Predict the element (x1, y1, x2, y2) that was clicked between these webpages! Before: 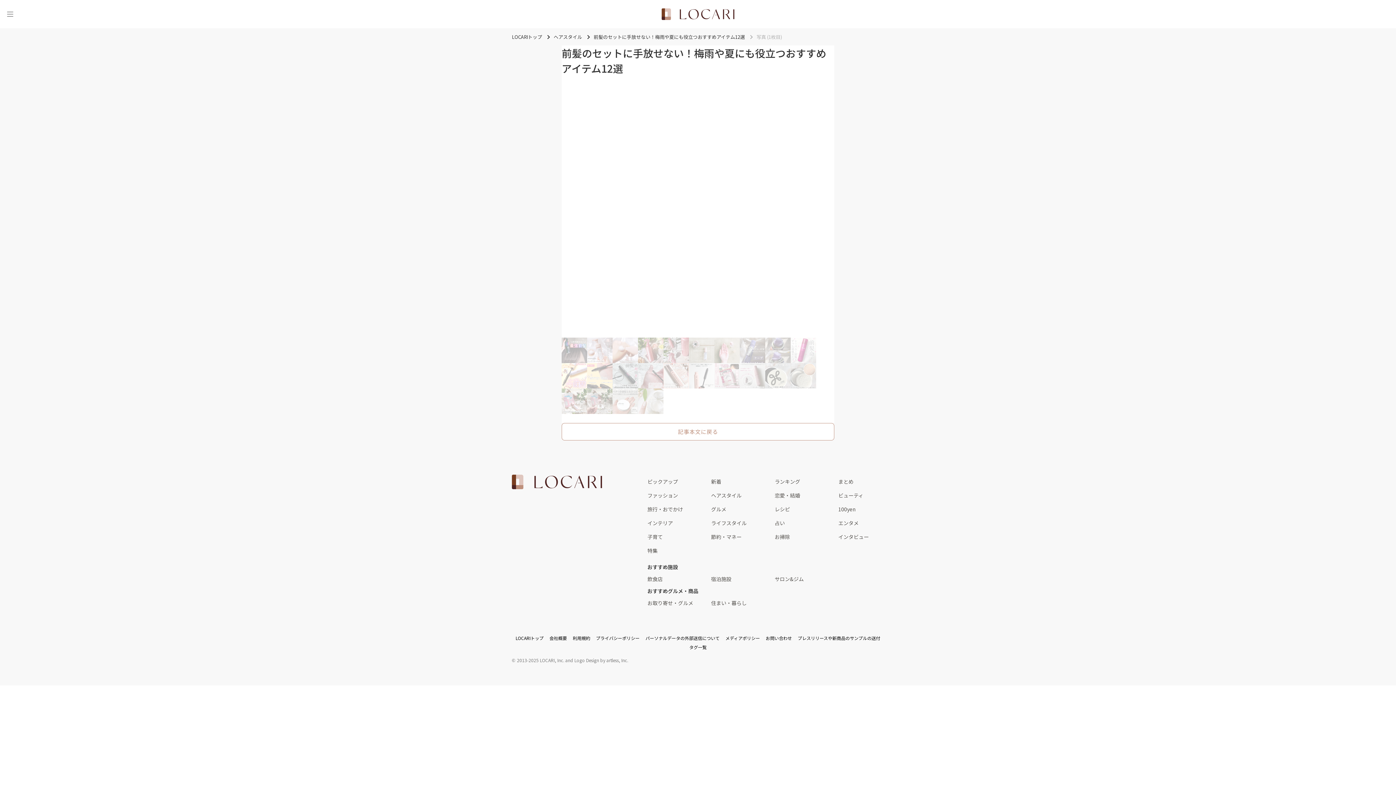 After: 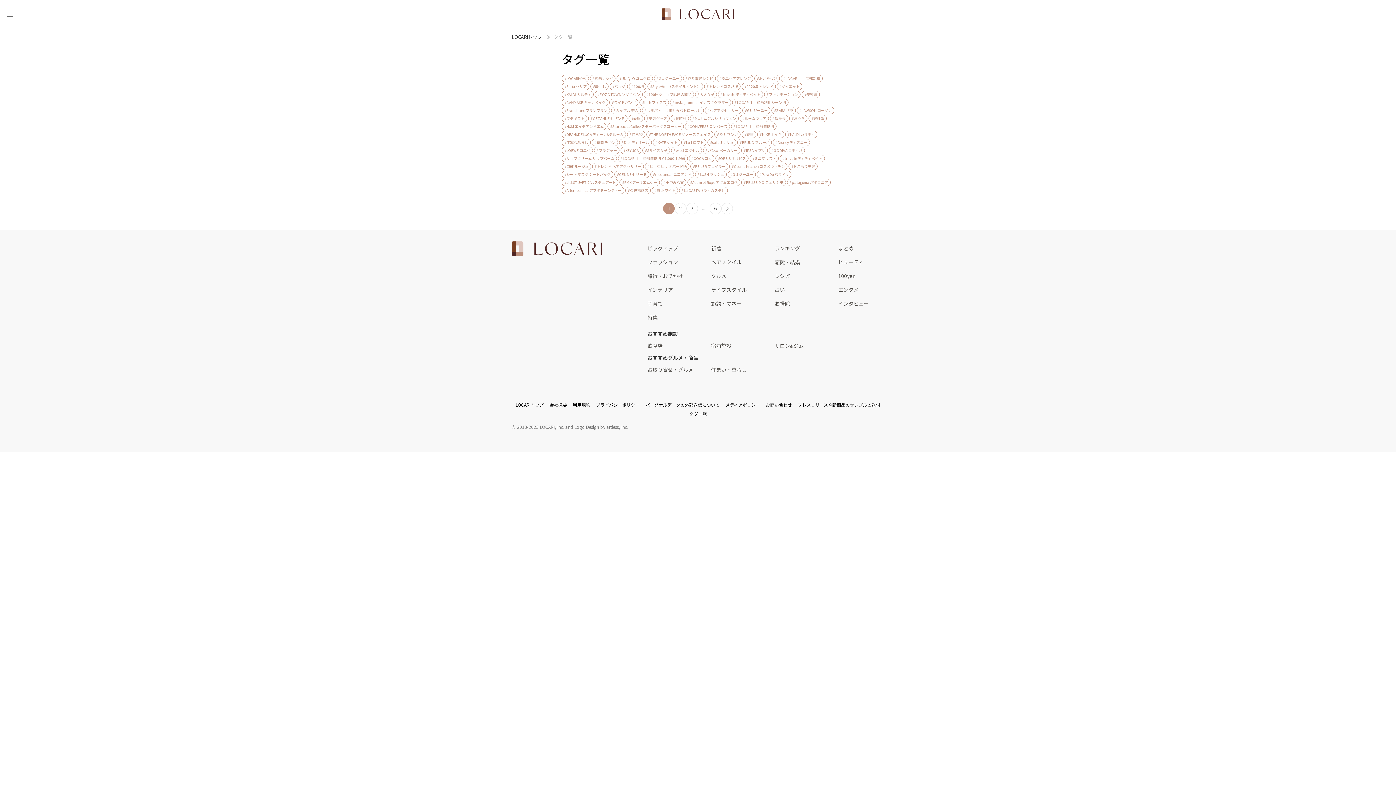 Action: label: タグ一覧 bbox: (689, 644, 706, 650)